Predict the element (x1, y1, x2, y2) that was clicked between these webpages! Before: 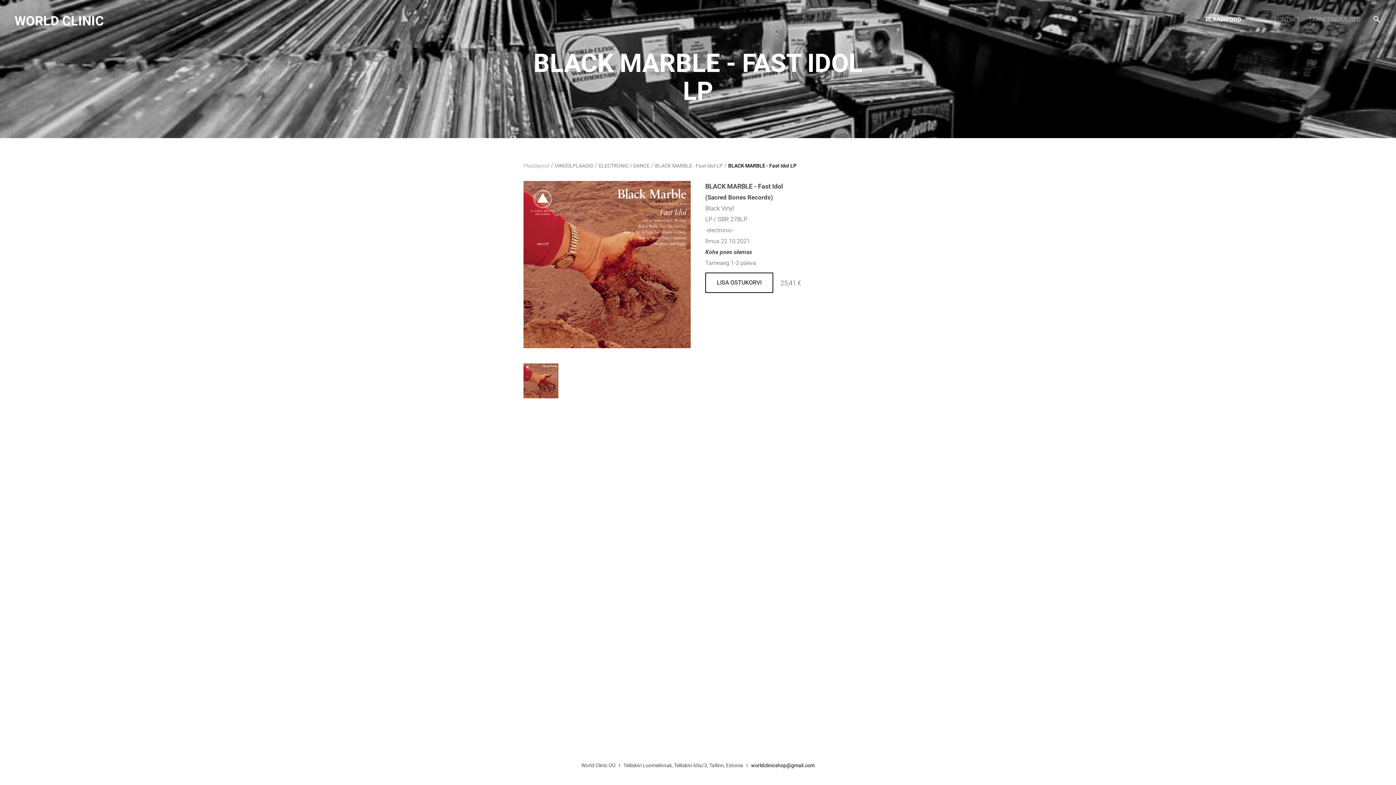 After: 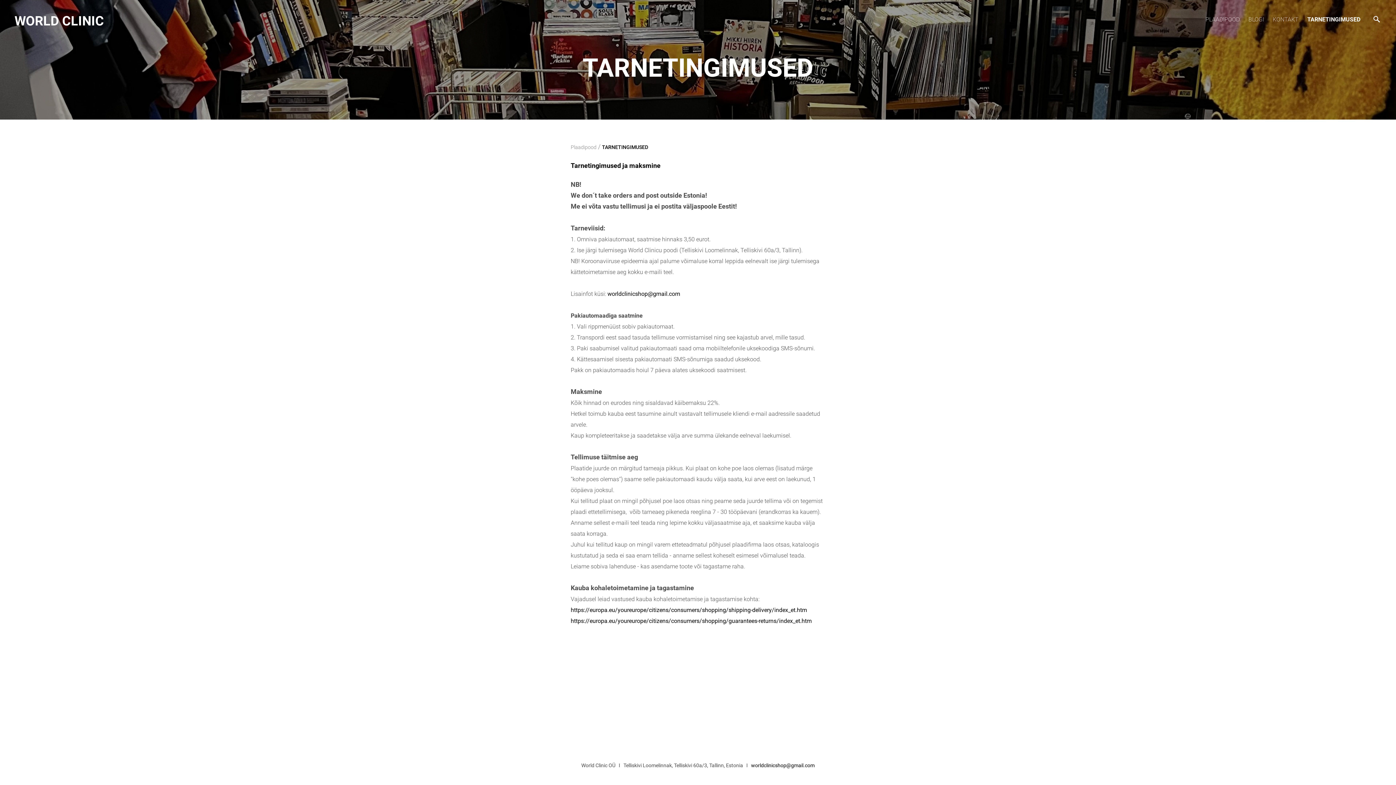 Action: bbox: (1309, 14, 1360, 24) label: TARNETINGIMUSED